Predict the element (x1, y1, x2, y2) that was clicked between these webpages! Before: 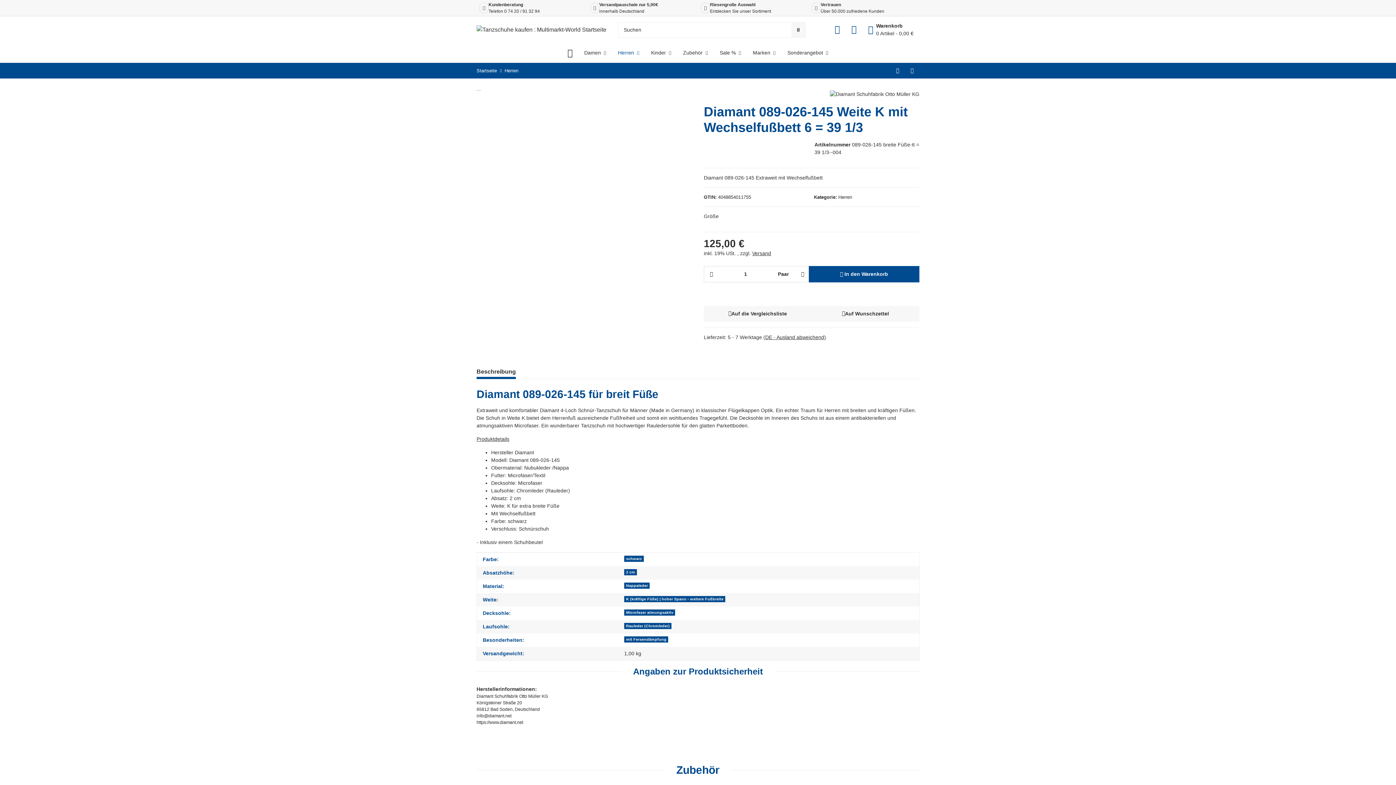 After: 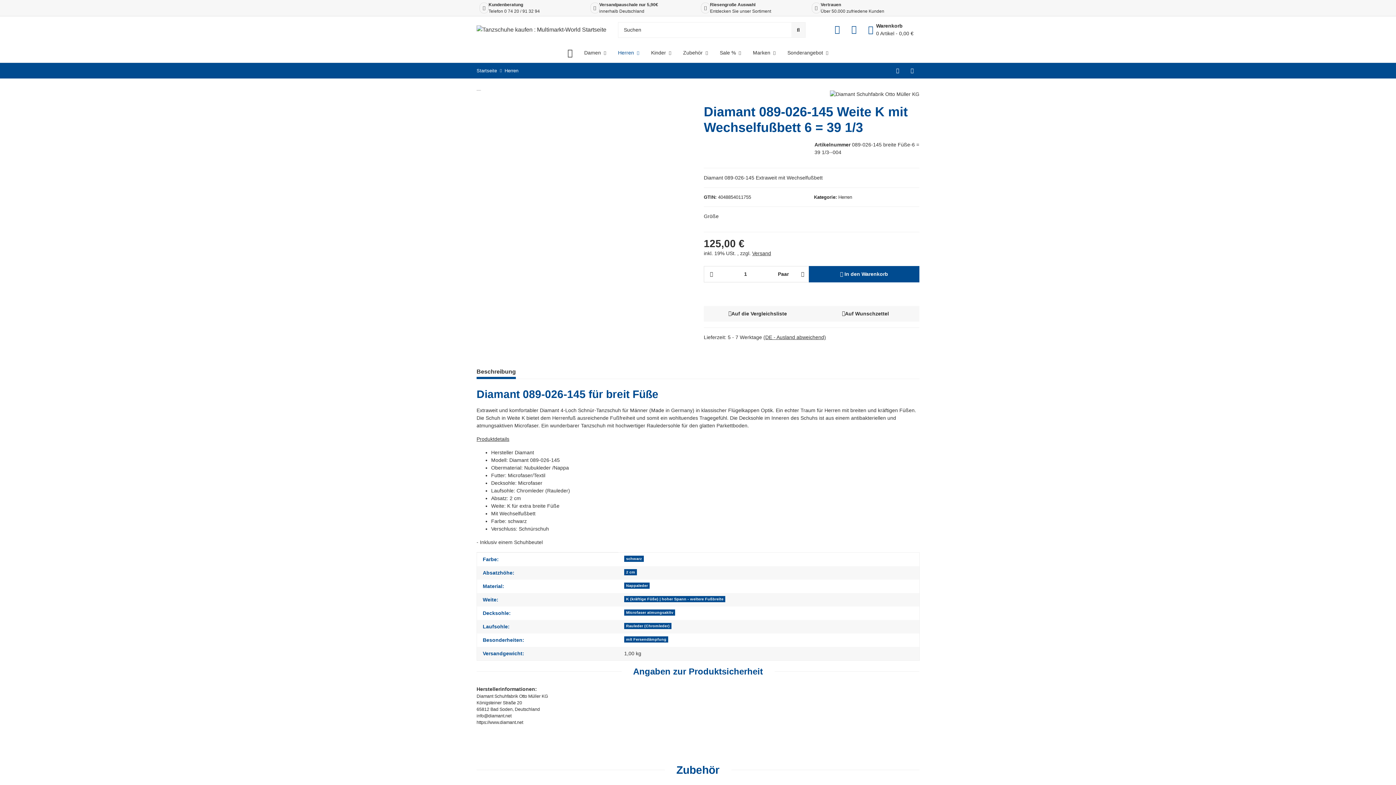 Action: bbox: (845, 22, 862, 37) label: Wunschzettel